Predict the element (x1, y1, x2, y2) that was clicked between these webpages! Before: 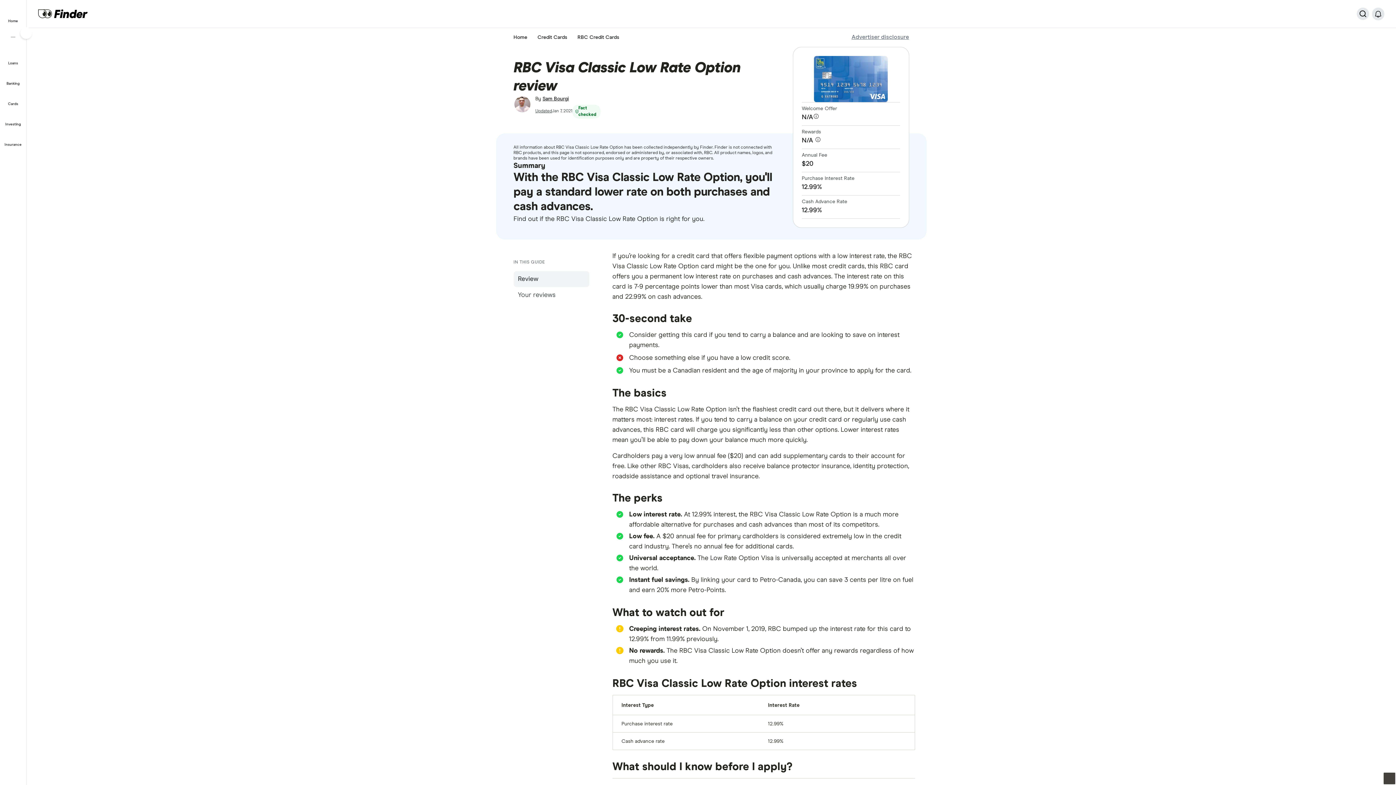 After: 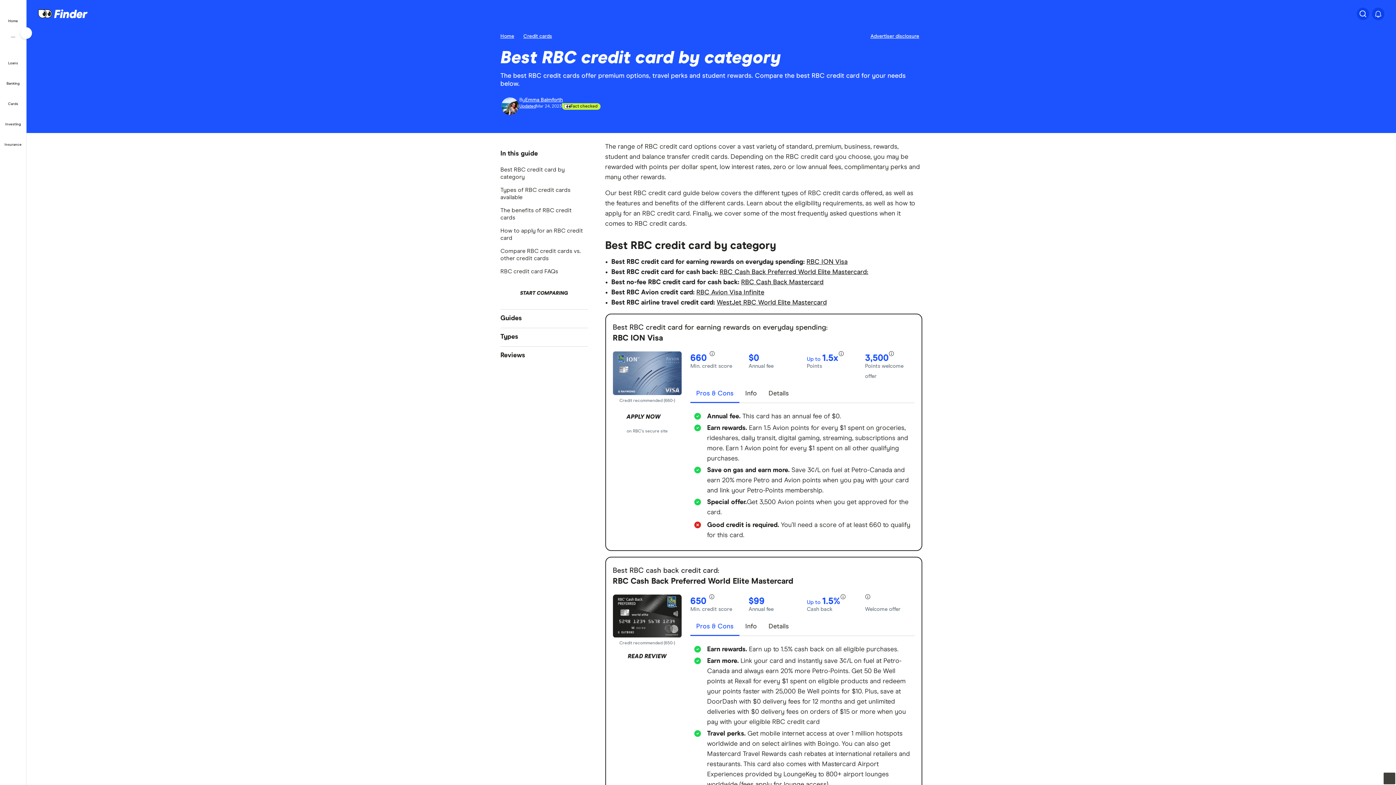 Action: label: RBC Credit Cards bbox: (567, 33, 619, 41)